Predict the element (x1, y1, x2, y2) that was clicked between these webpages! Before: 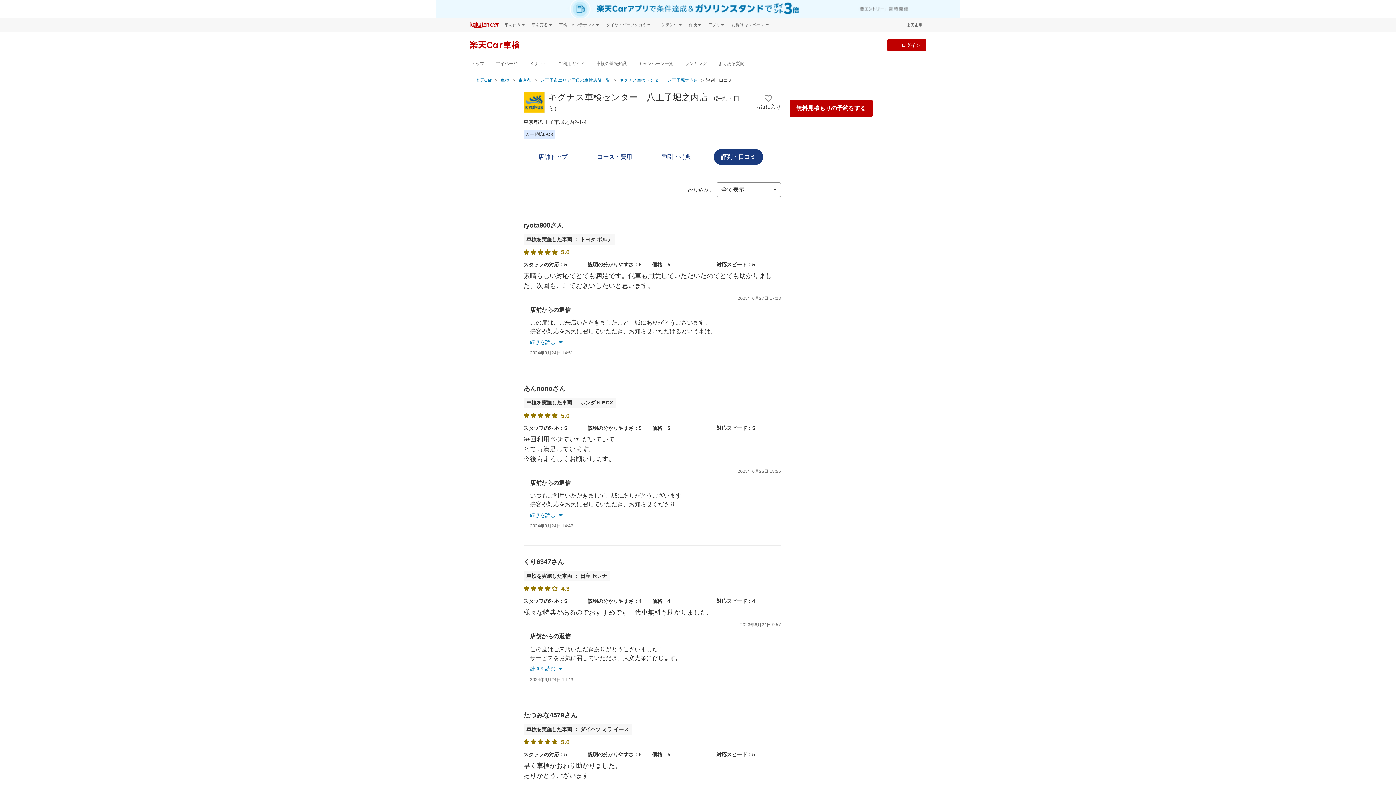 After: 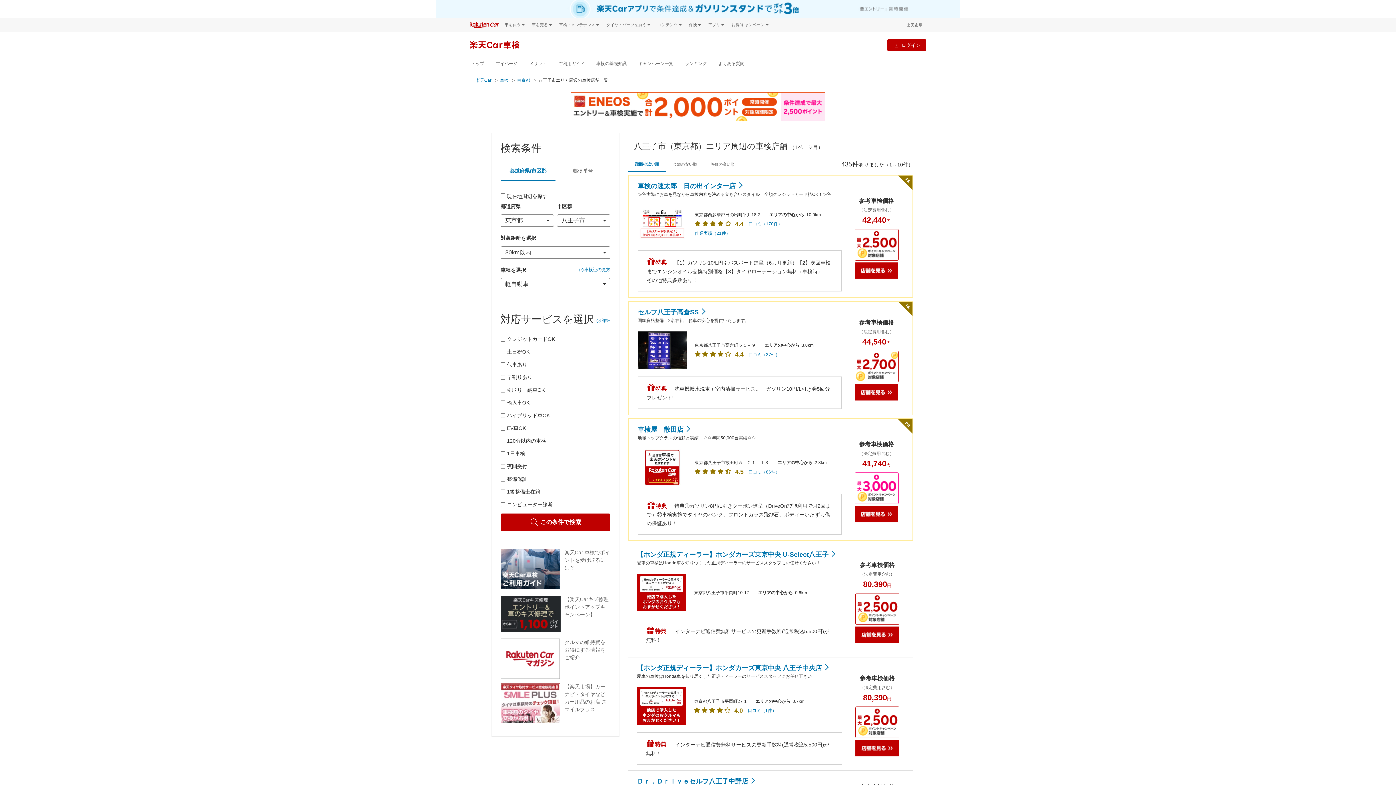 Action: bbox: (540, 76, 610, 84) label: 八王子市エリア周辺の車検店舗一覧